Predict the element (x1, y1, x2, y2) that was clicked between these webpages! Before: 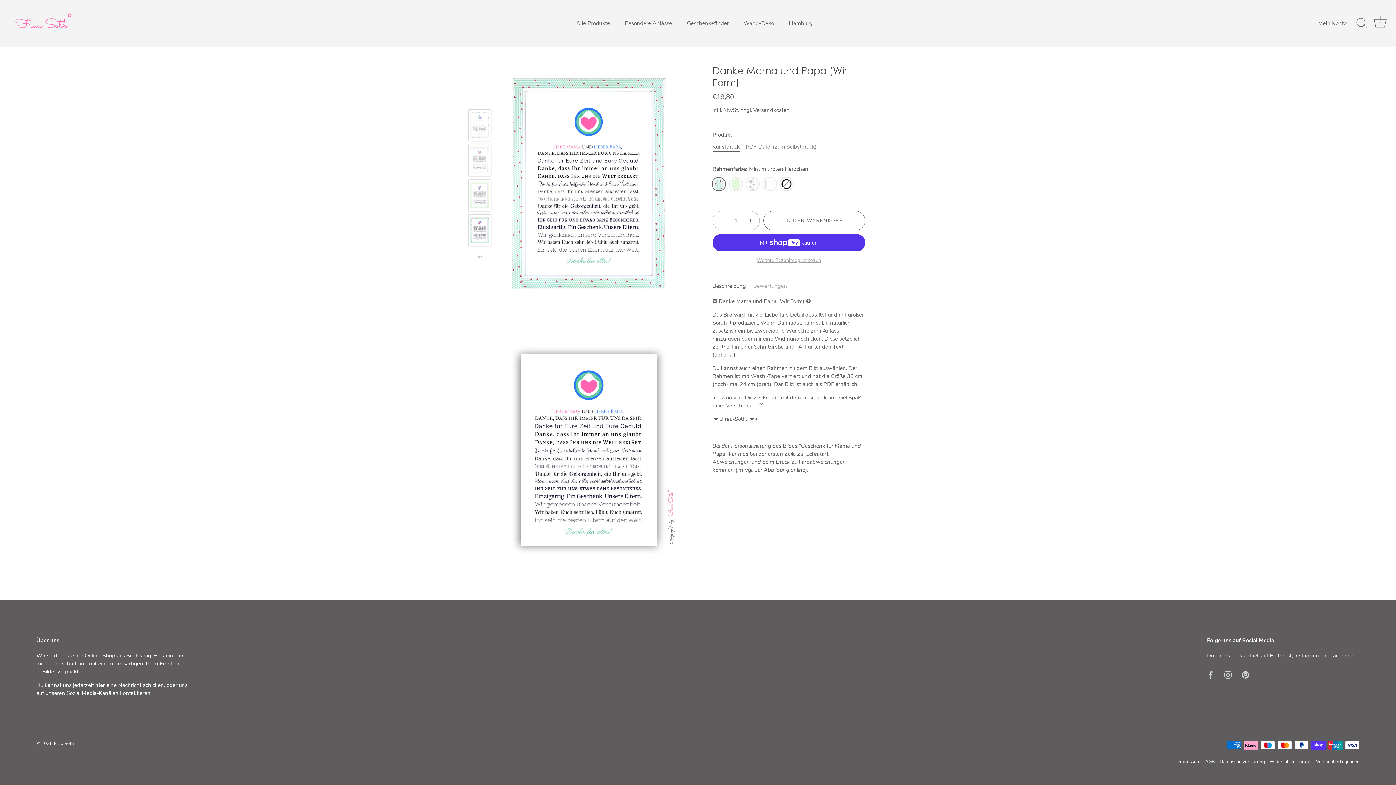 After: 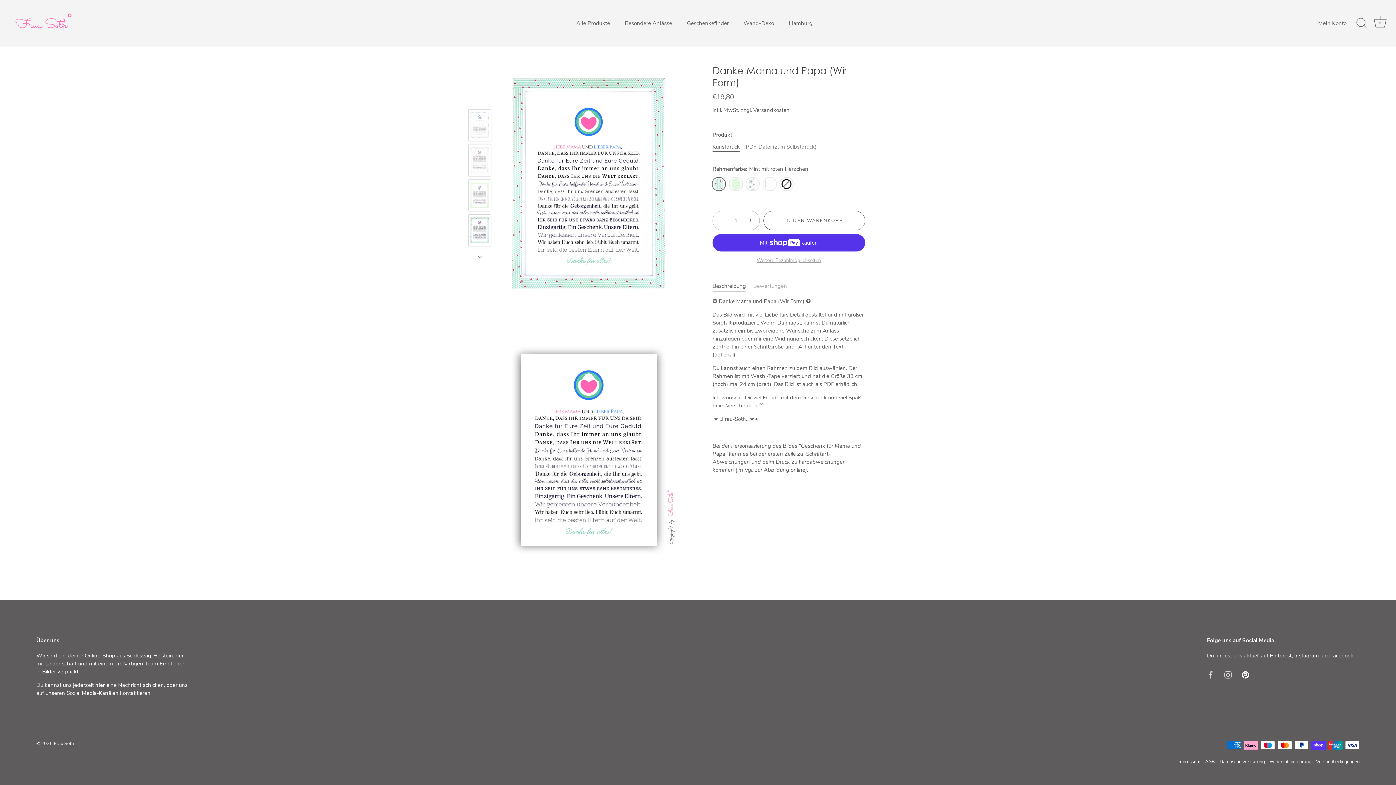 Action: label: Pinterest bbox: (1242, 671, 1249, 678)